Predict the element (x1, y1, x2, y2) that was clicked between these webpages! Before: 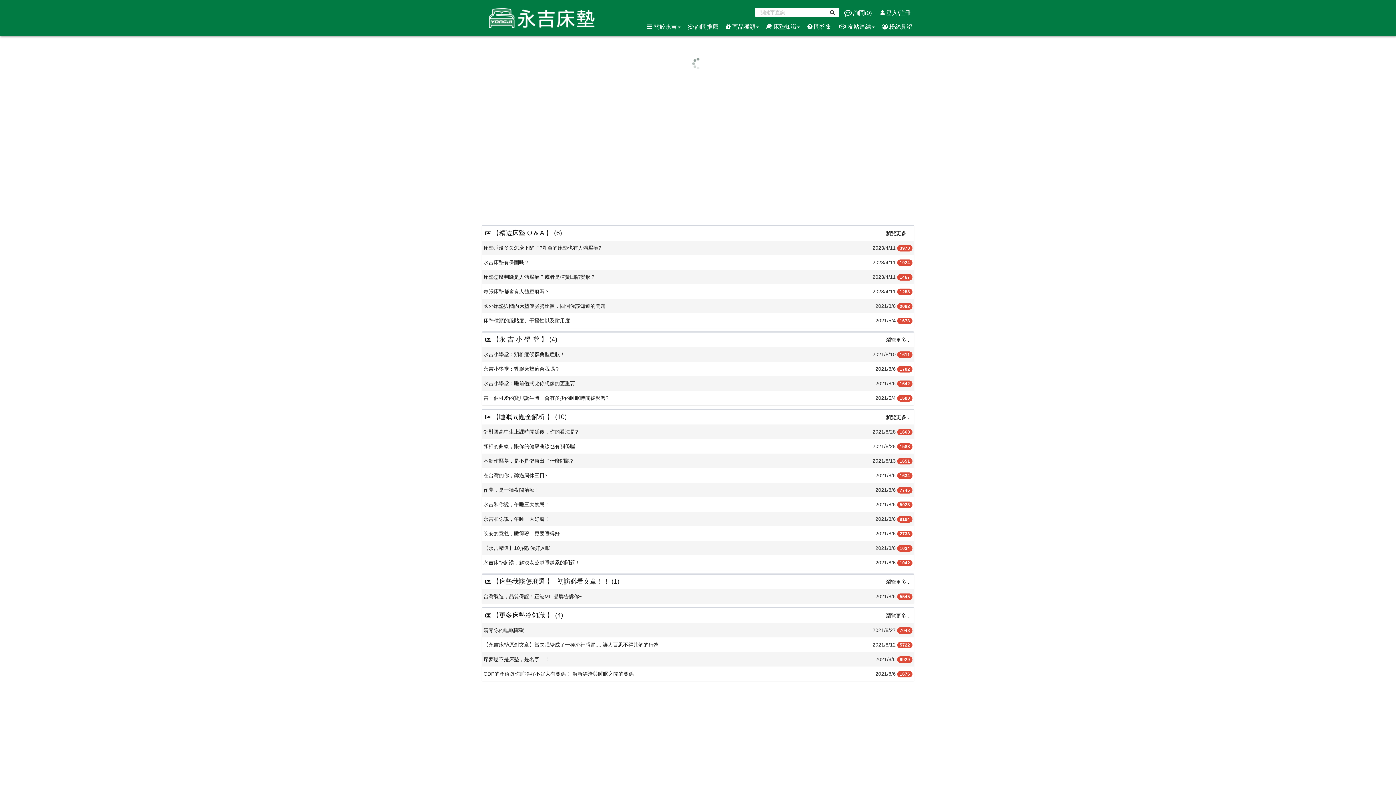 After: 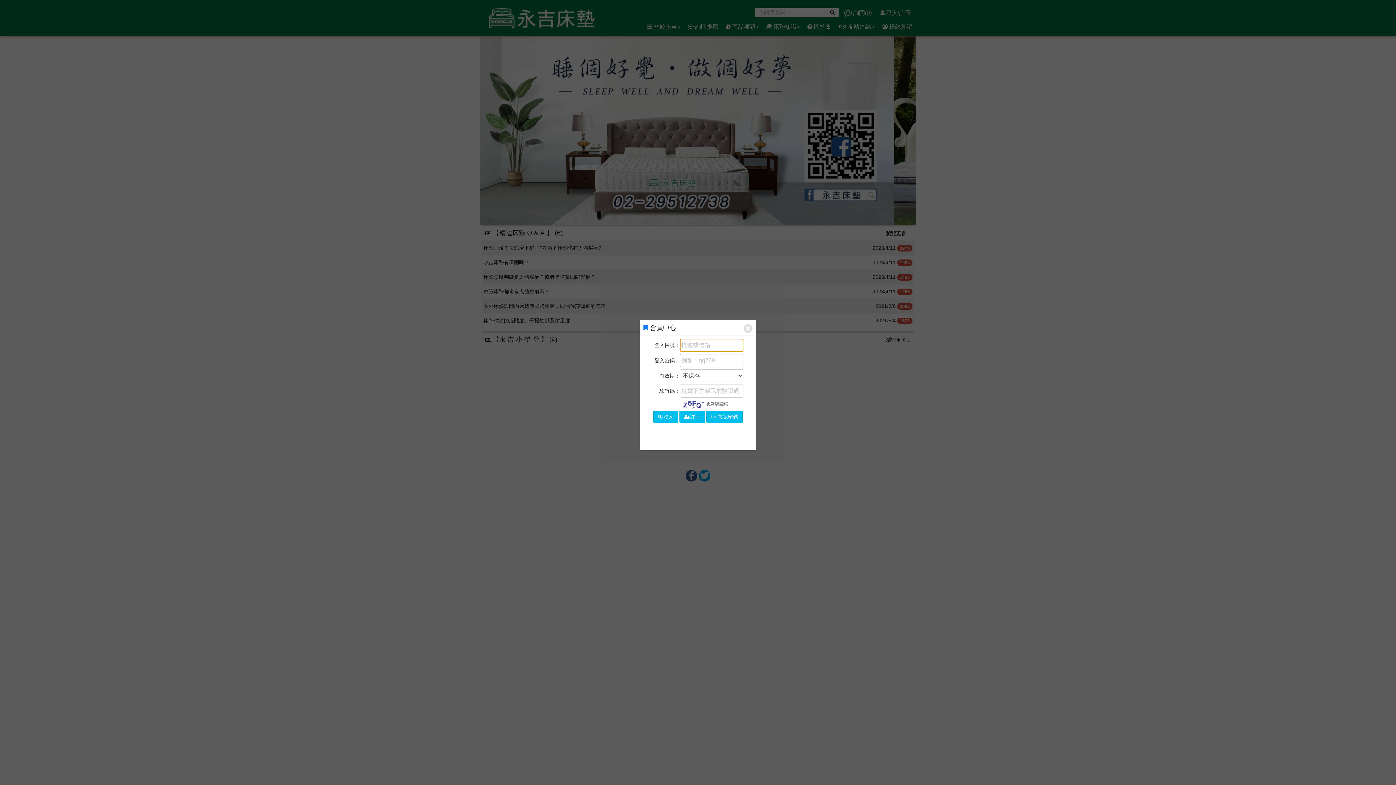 Action: bbox: (877, 9, 914, 19) label:  登入/註冊